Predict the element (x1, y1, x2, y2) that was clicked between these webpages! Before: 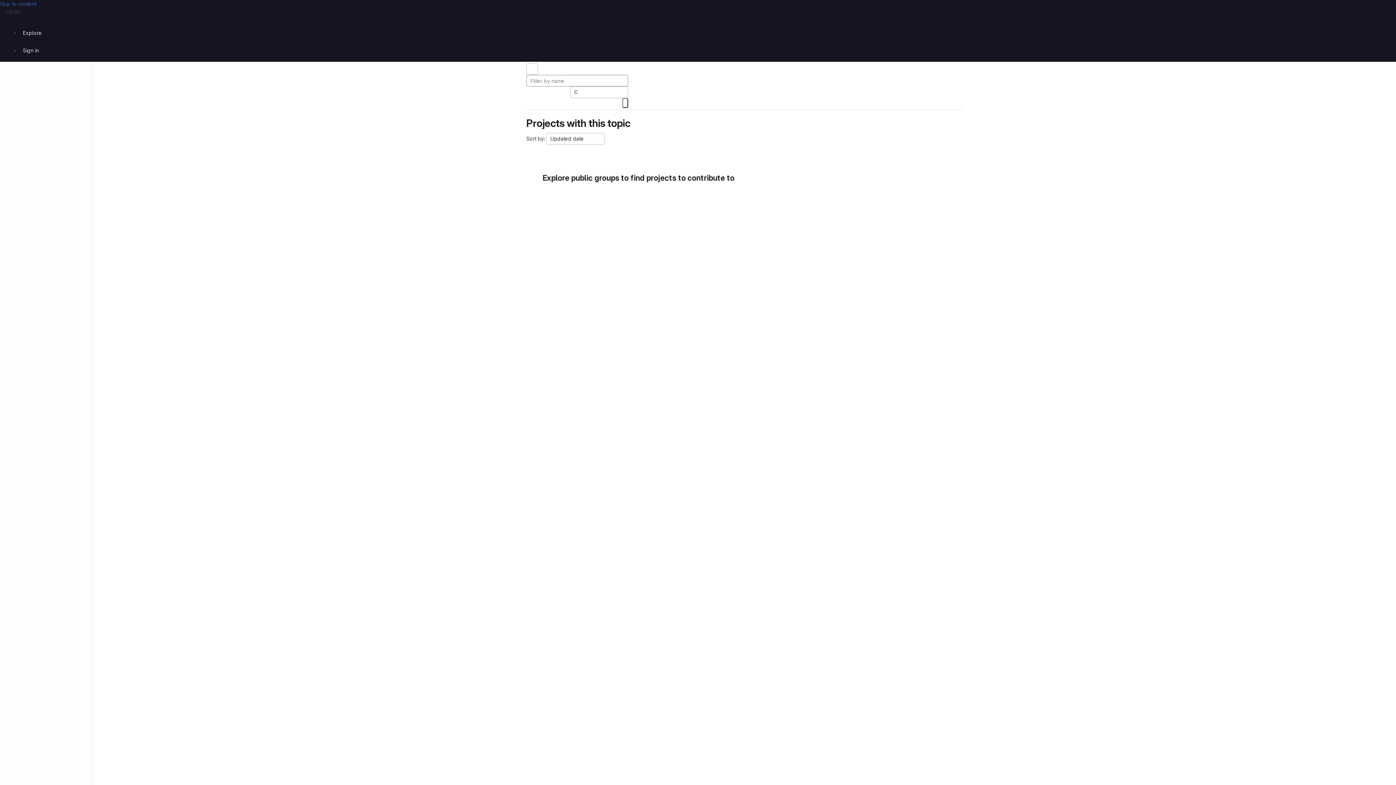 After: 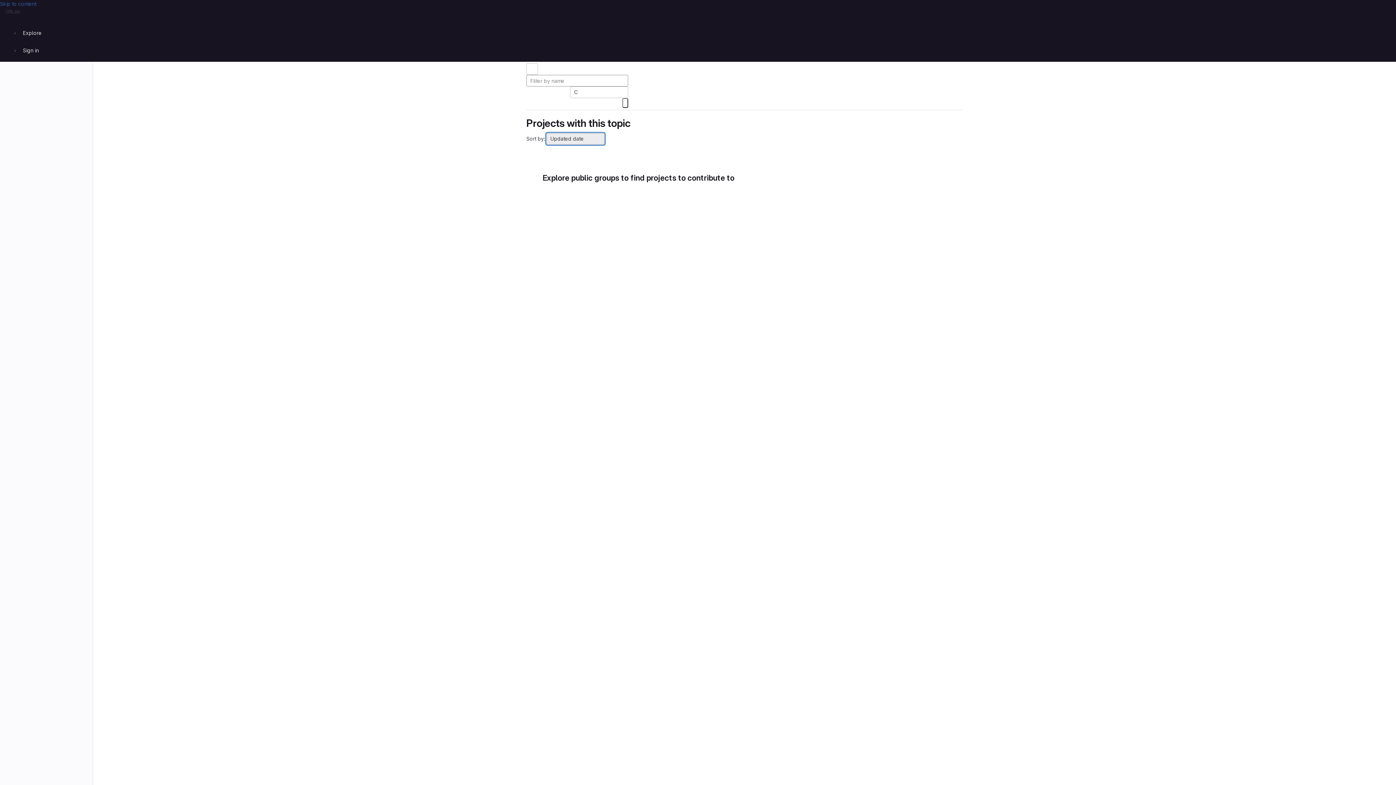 Action: bbox: (546, 133, 604, 144) label: Updated date